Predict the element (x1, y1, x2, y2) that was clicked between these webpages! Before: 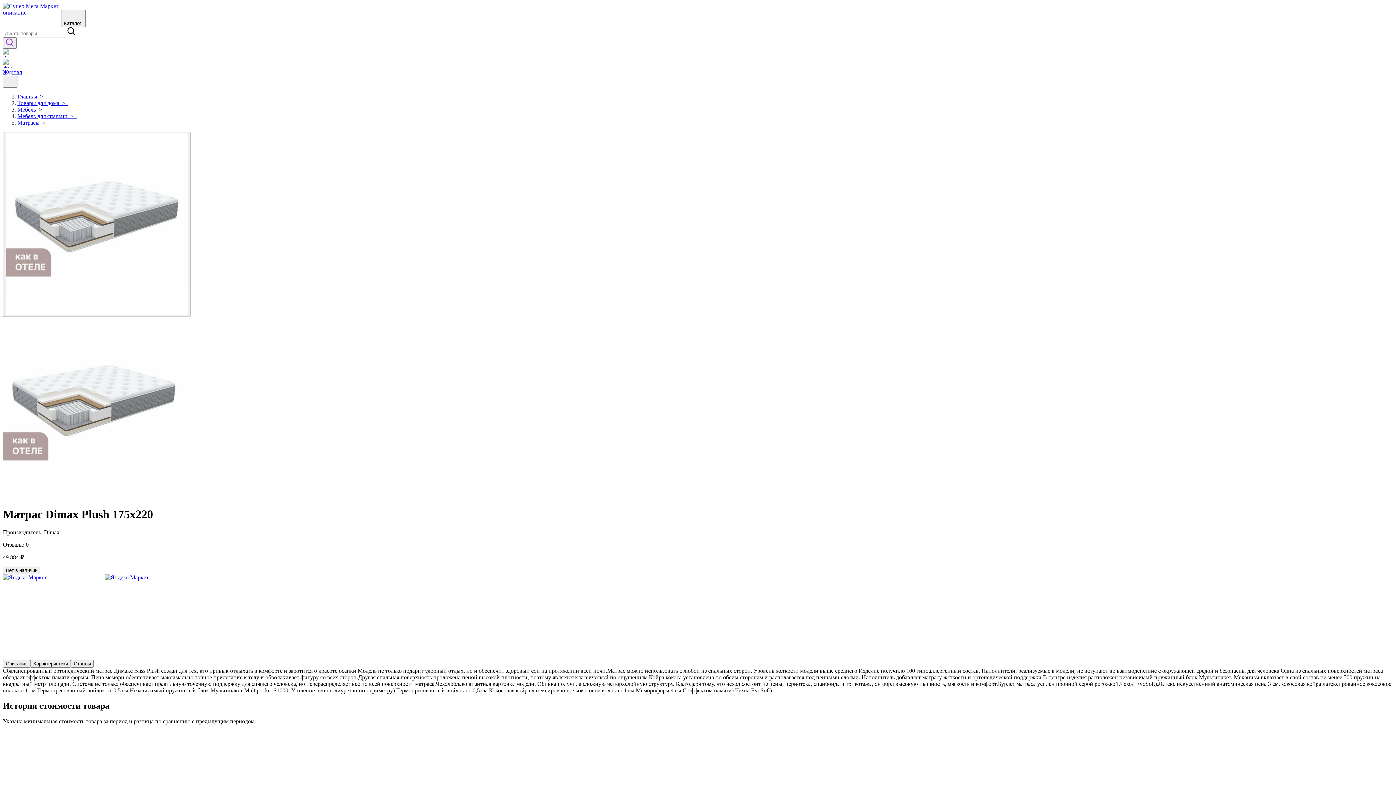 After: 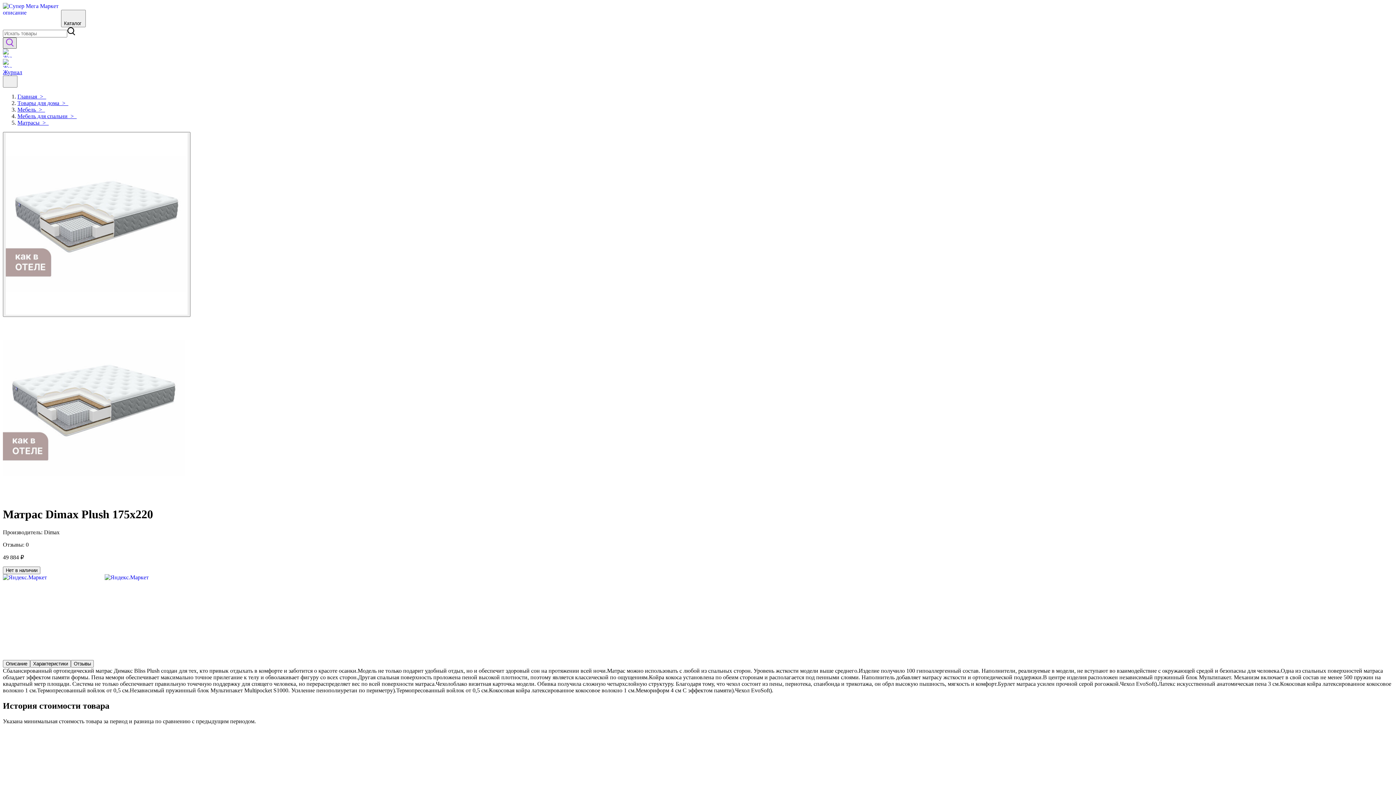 Action: label: search-button bbox: (2, 37, 16, 48)